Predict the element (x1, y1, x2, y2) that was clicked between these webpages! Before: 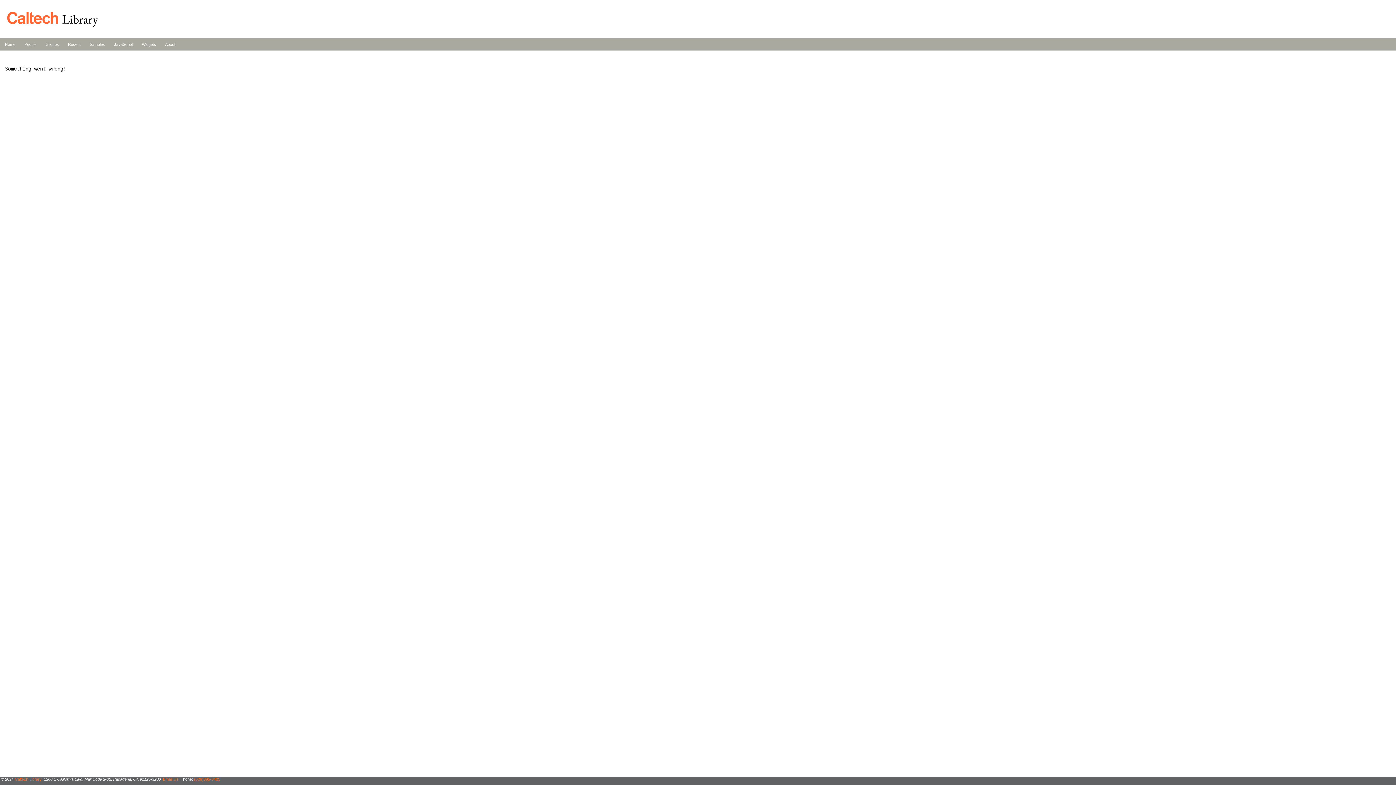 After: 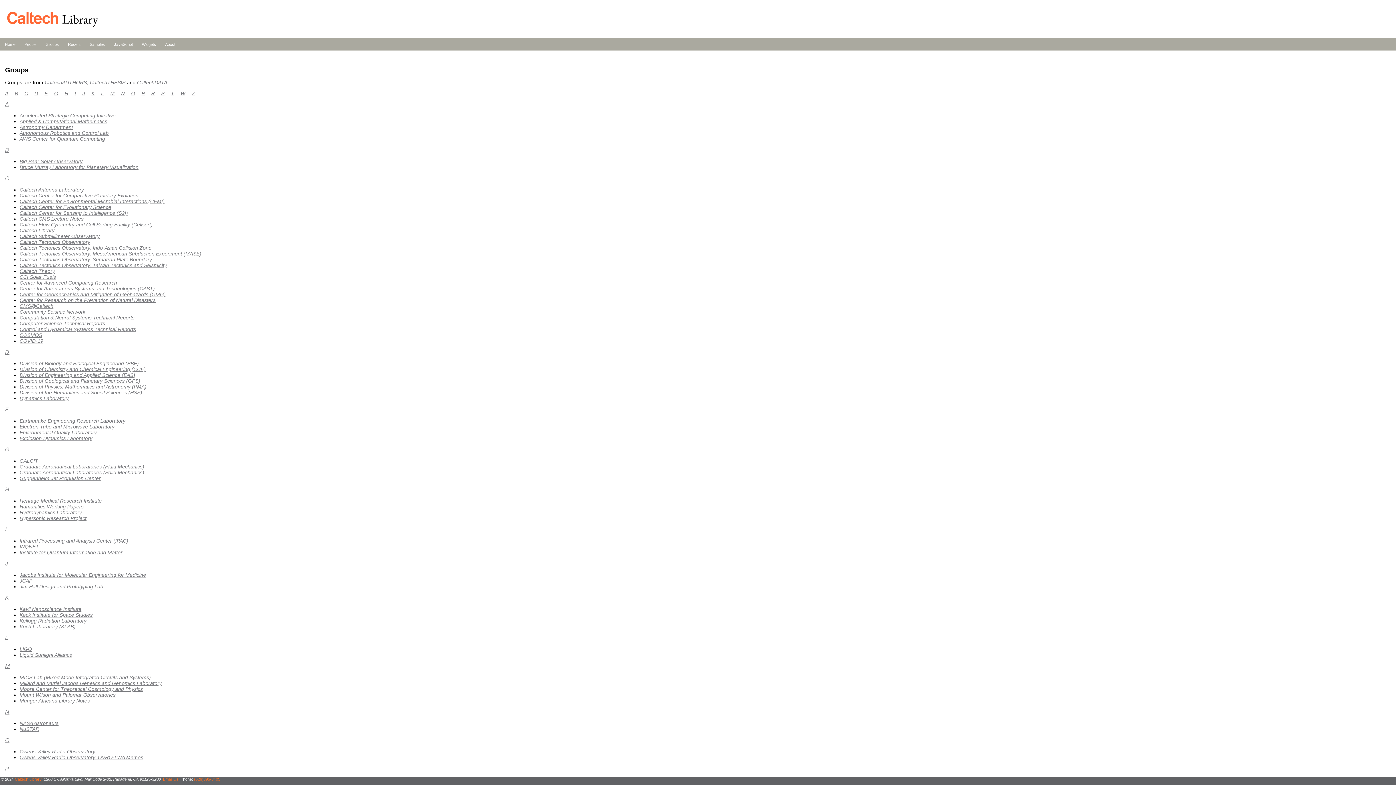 Action: label: Groups bbox: (45, 42, 58, 46)